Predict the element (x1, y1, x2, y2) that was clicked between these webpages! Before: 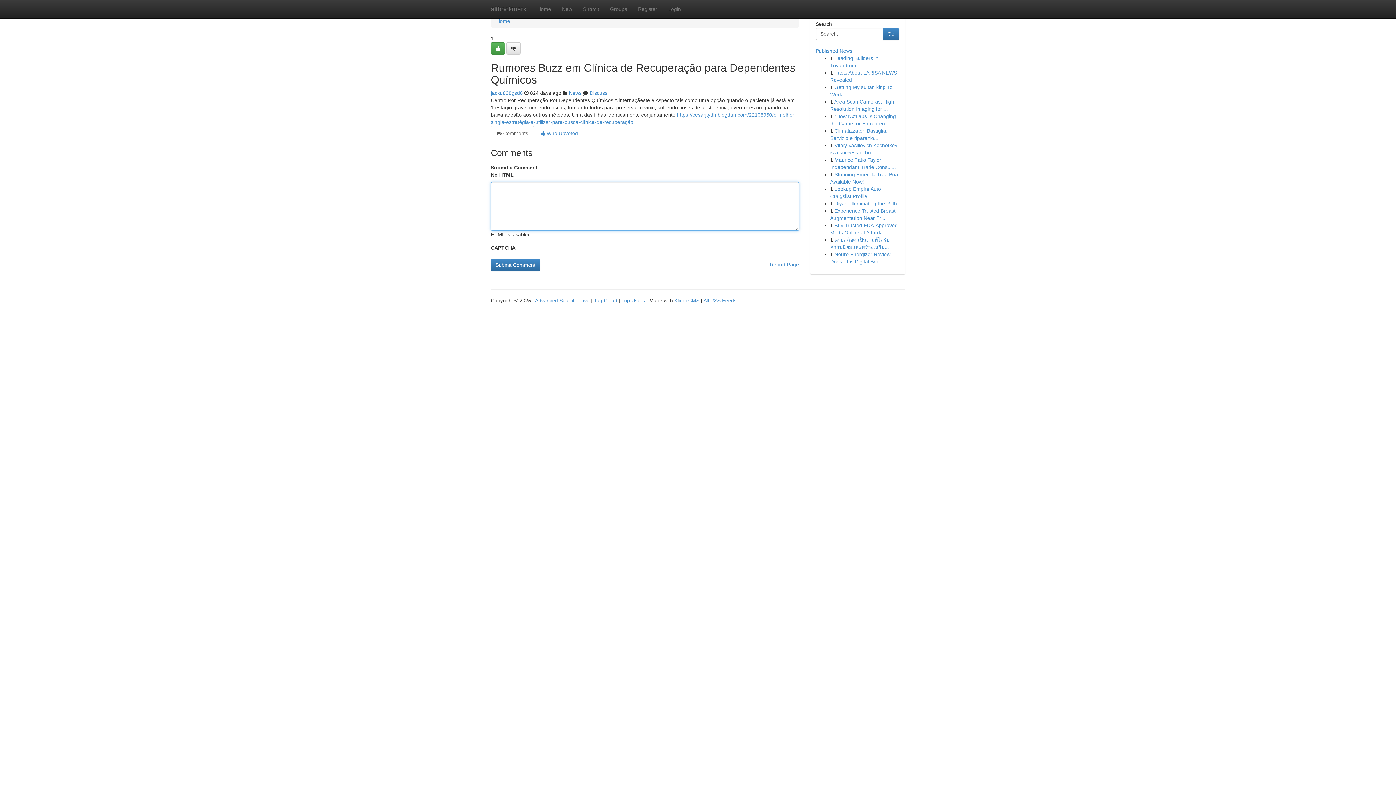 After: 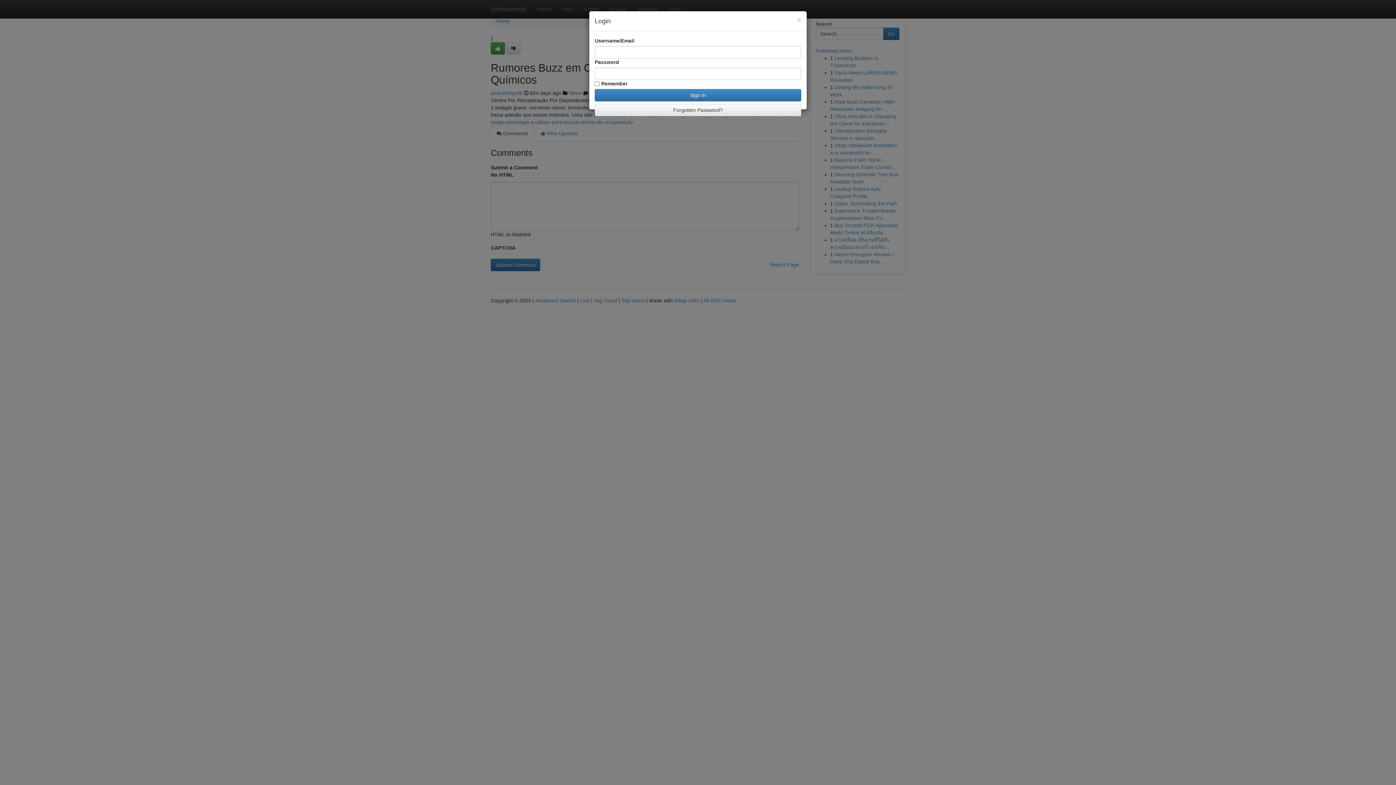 Action: bbox: (662, 0, 686, 18) label: Login